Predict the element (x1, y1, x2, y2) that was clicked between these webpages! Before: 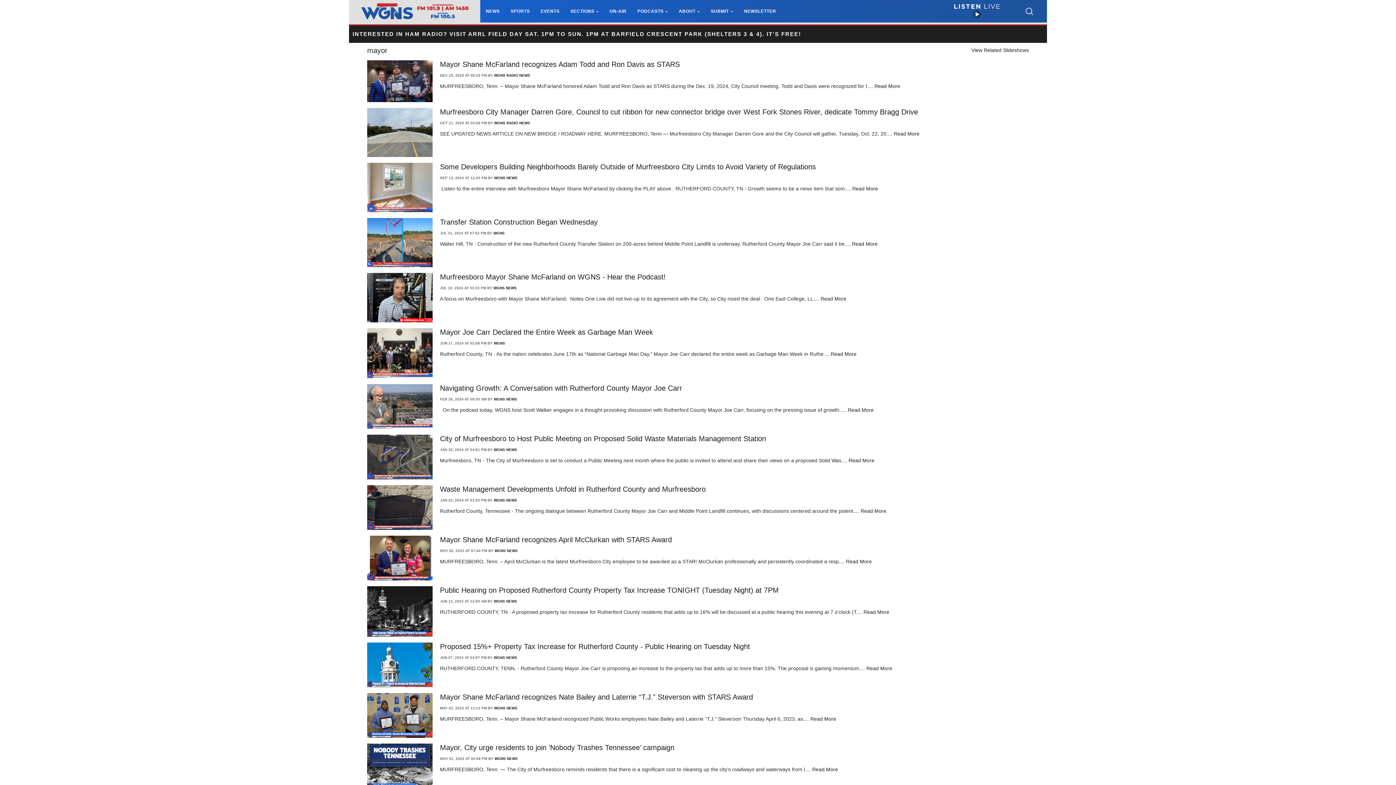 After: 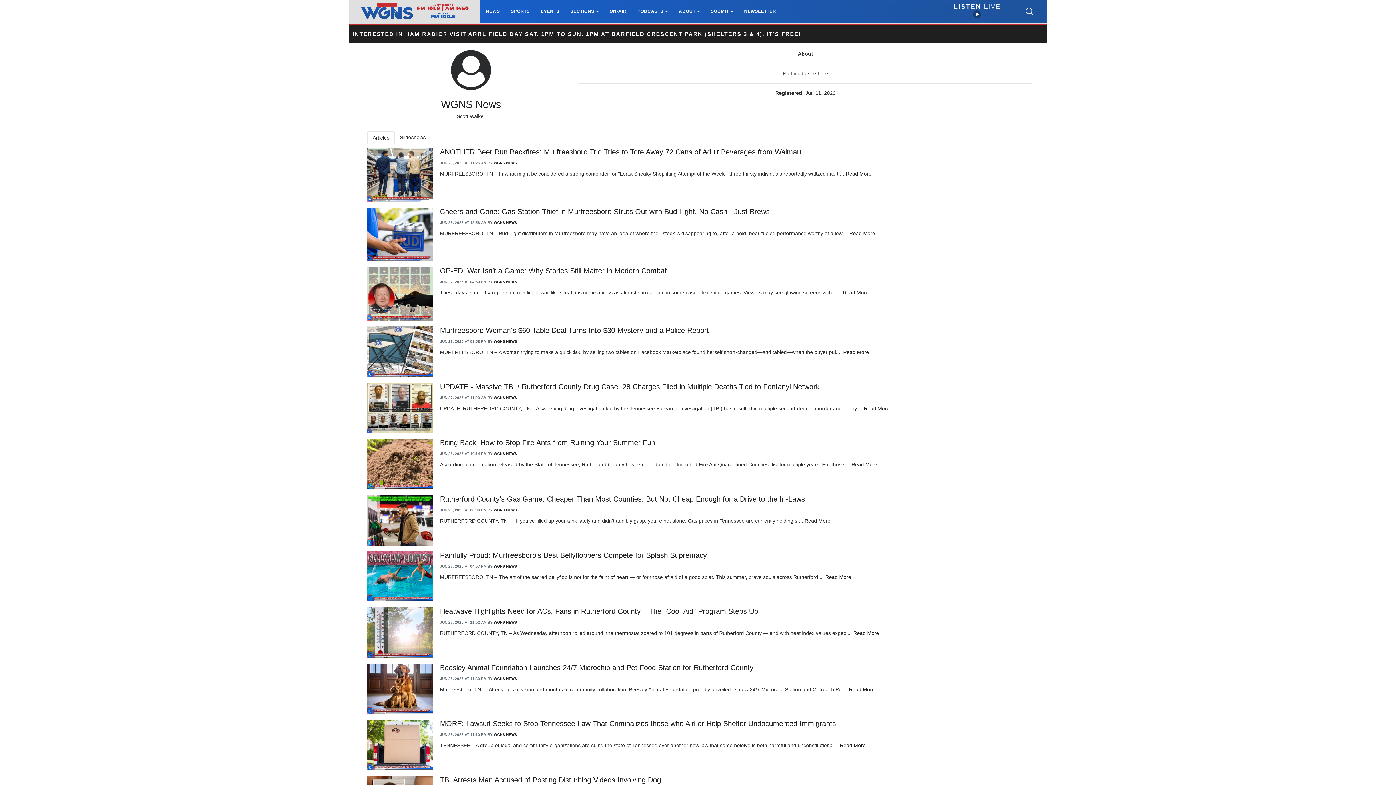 Action: label: WGNS NEWS bbox: (494, 706, 517, 710)